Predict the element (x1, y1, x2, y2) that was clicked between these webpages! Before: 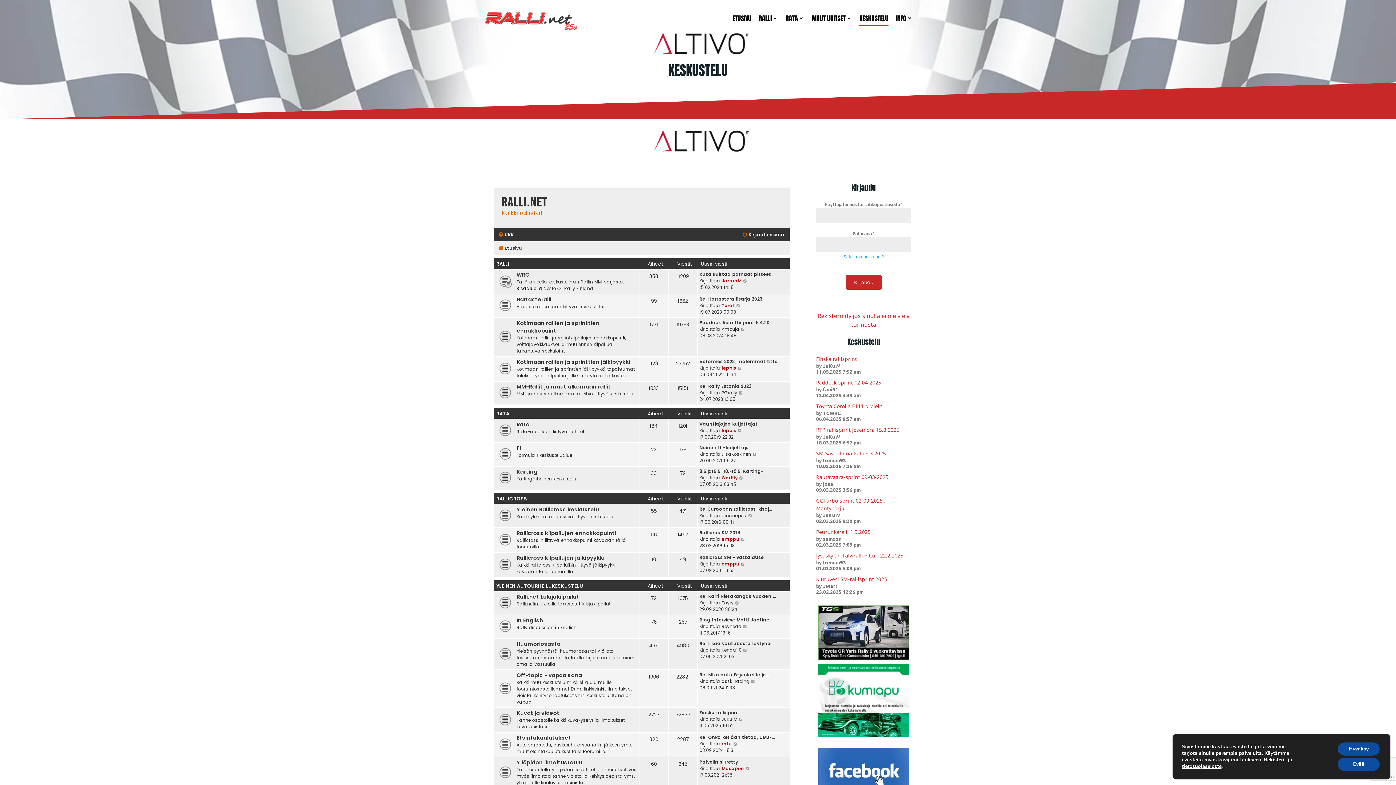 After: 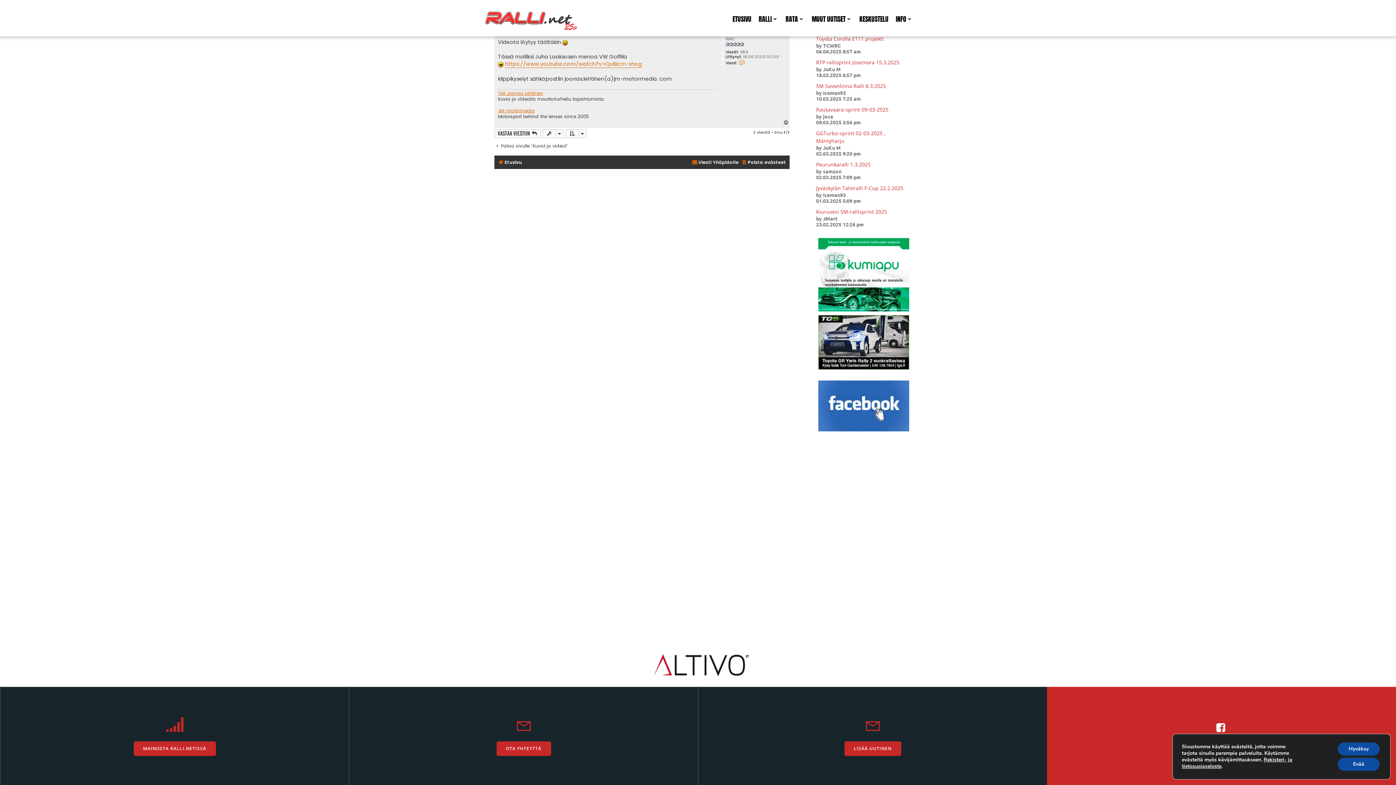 Action: label: Paddock-sprint 12-04-2025 bbox: (816, 379, 881, 386)